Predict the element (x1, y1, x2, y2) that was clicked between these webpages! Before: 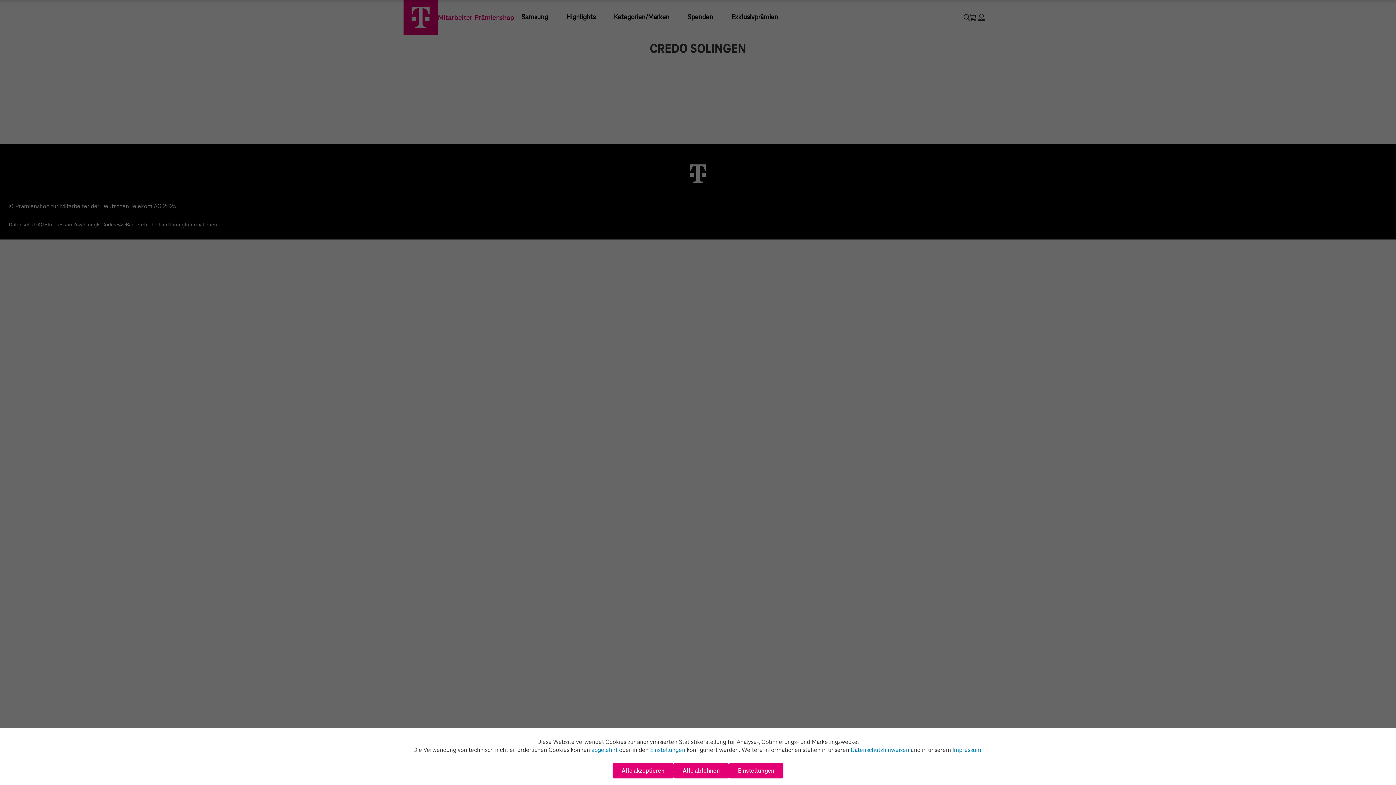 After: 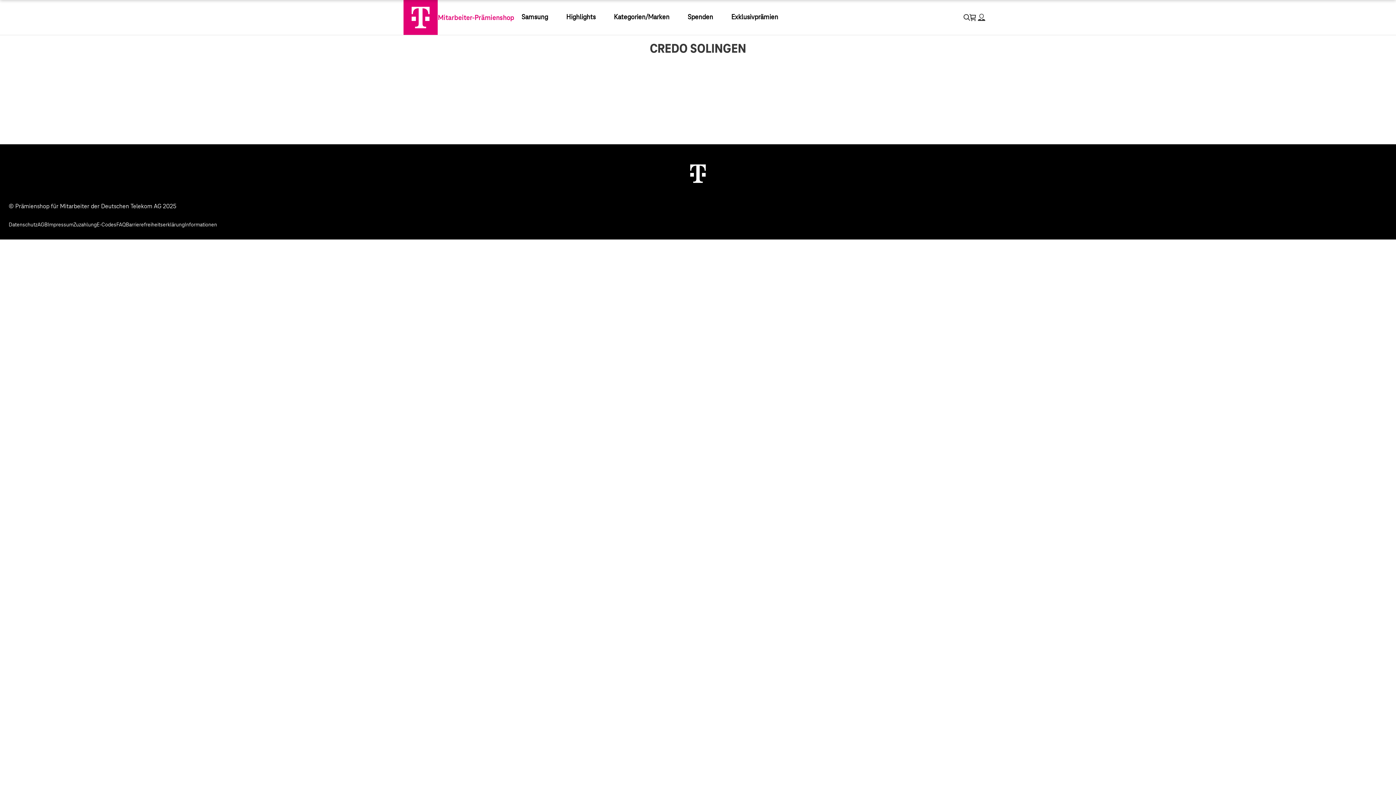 Action: label: Alle akzeptieren bbox: (612, 763, 673, 778)